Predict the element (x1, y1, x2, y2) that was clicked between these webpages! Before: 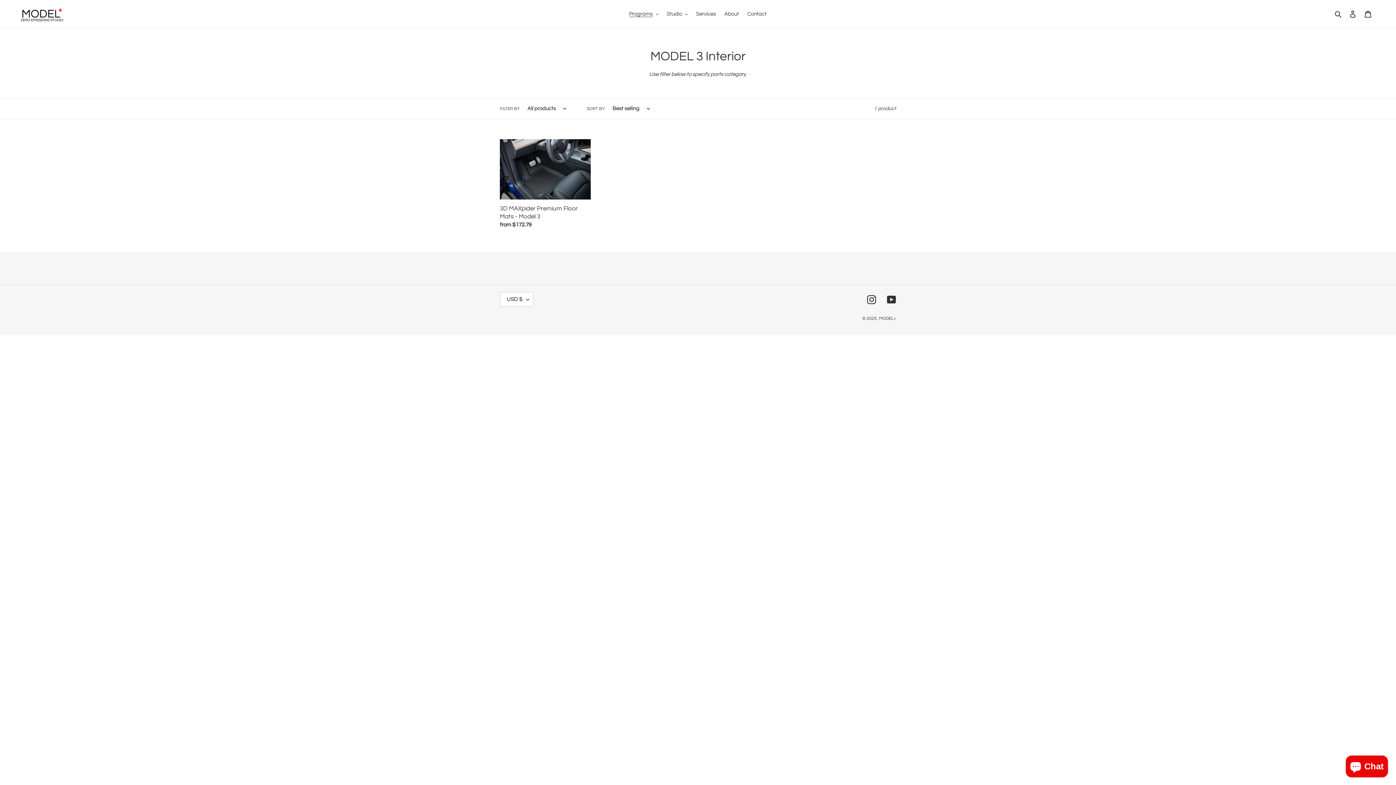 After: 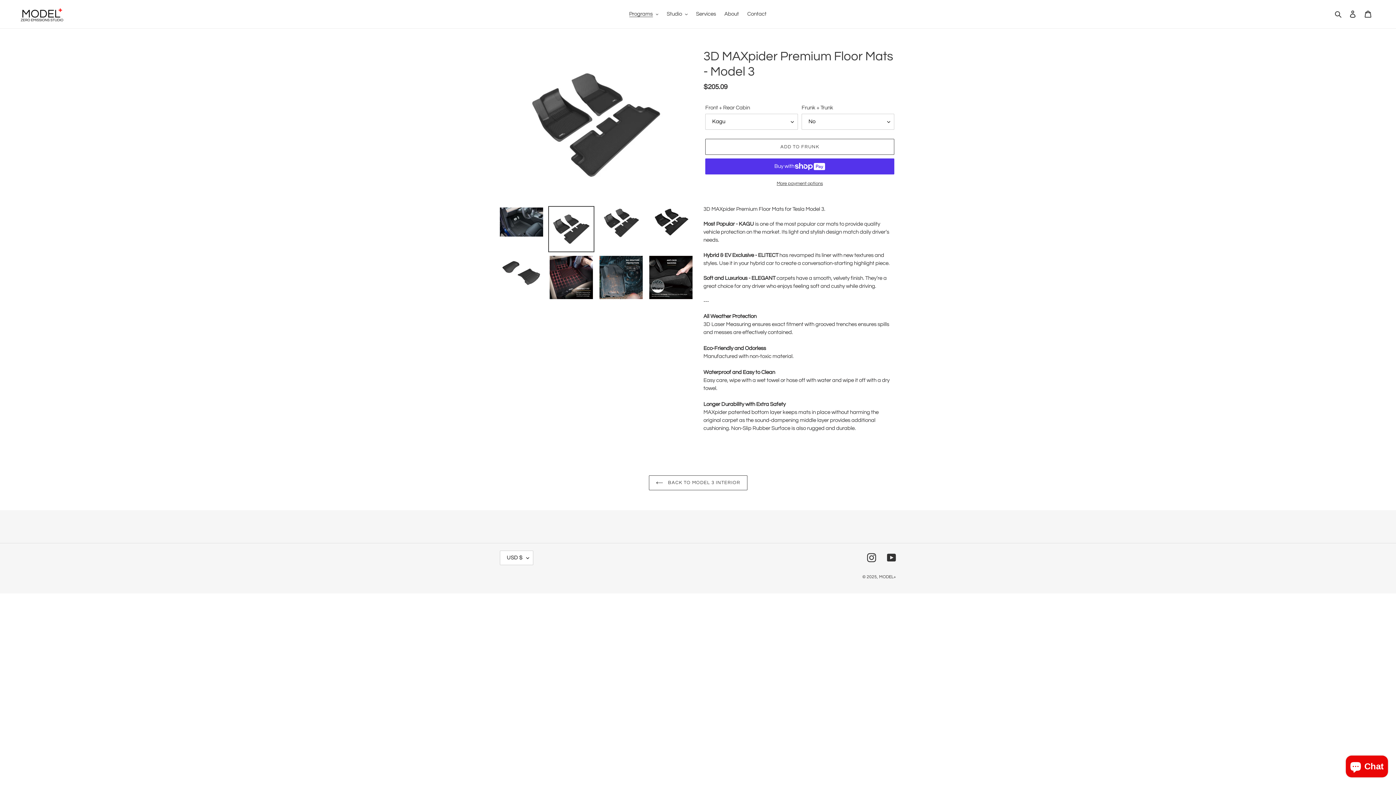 Action: bbox: (500, 139, 590, 232) label: 3D MAXpider Premium Floor Mats - Model 3